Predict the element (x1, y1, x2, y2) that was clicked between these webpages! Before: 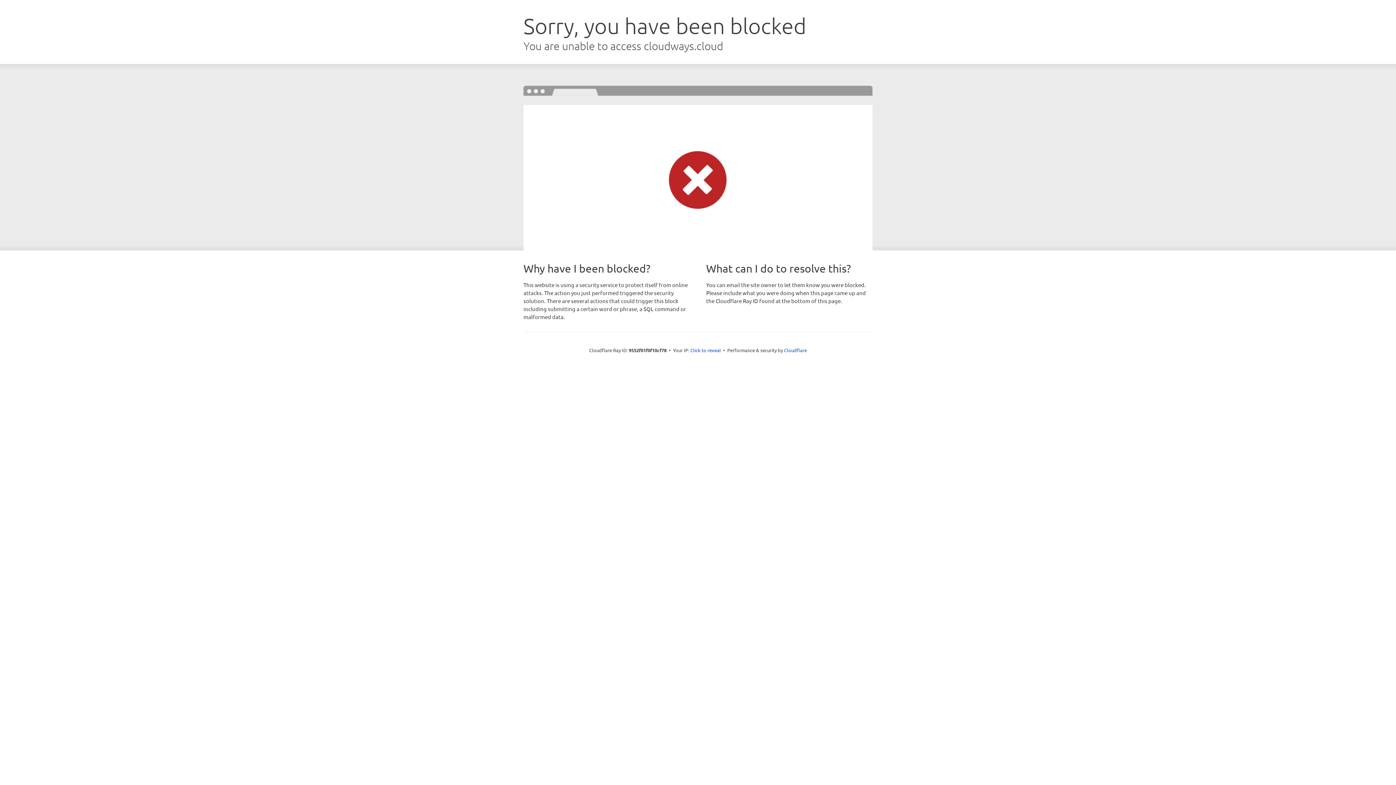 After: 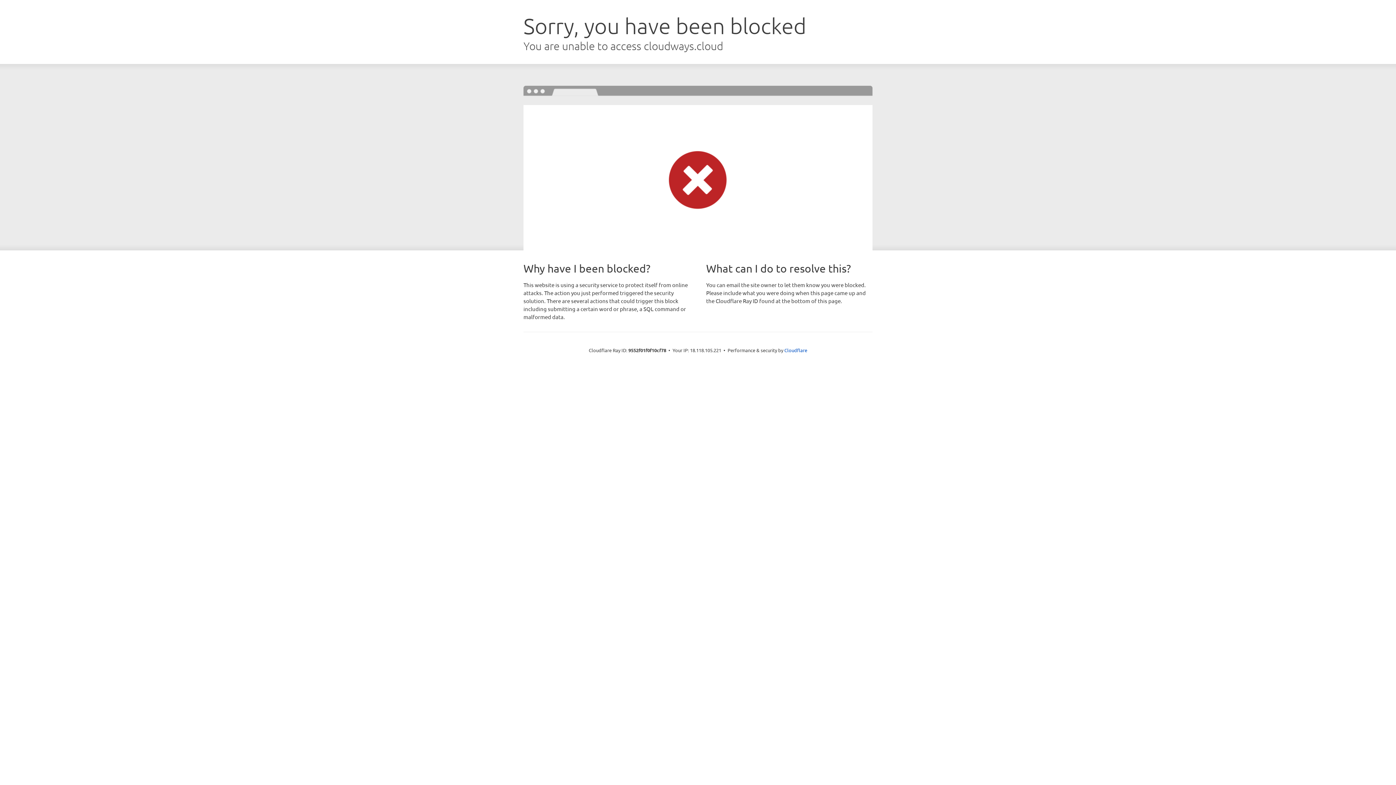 Action: label: Click to reveal bbox: (690, 346, 721, 353)